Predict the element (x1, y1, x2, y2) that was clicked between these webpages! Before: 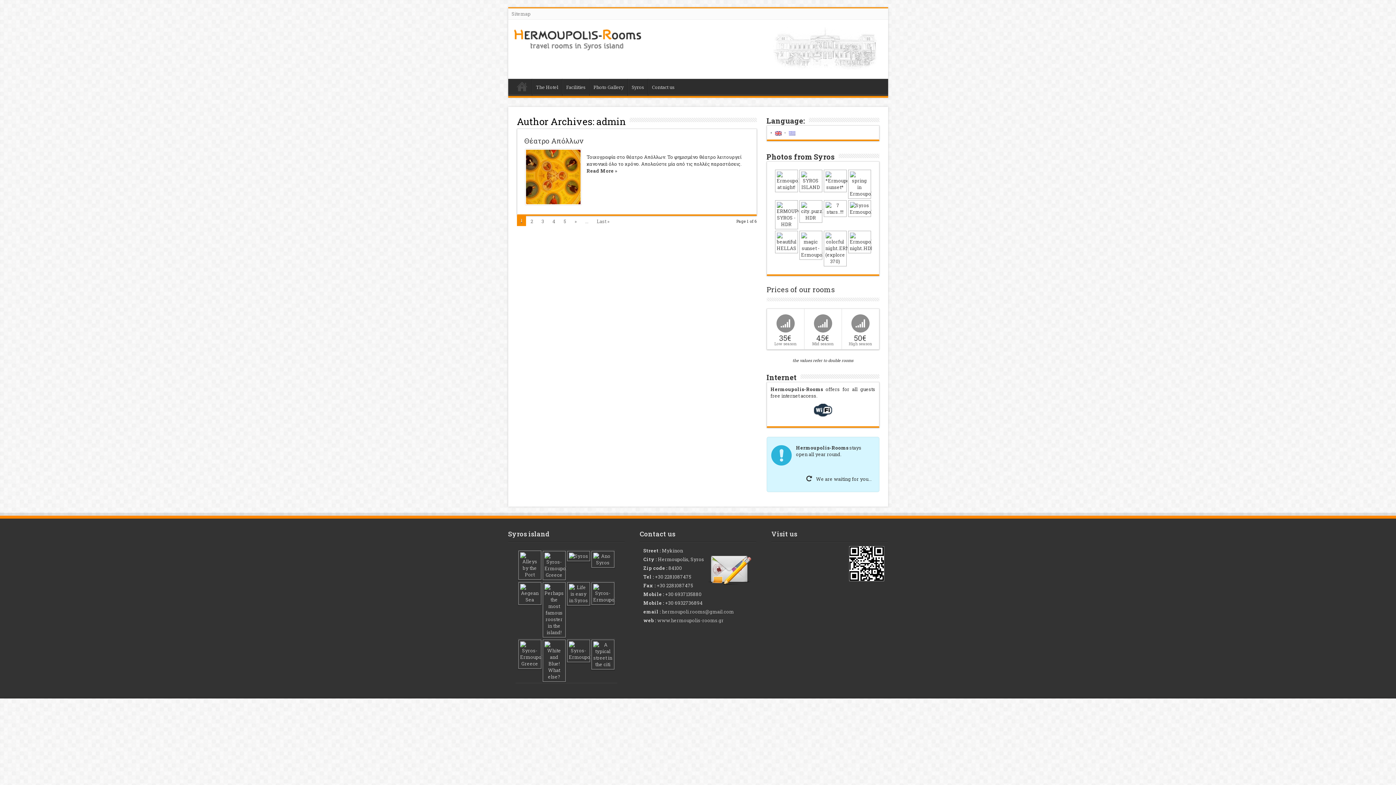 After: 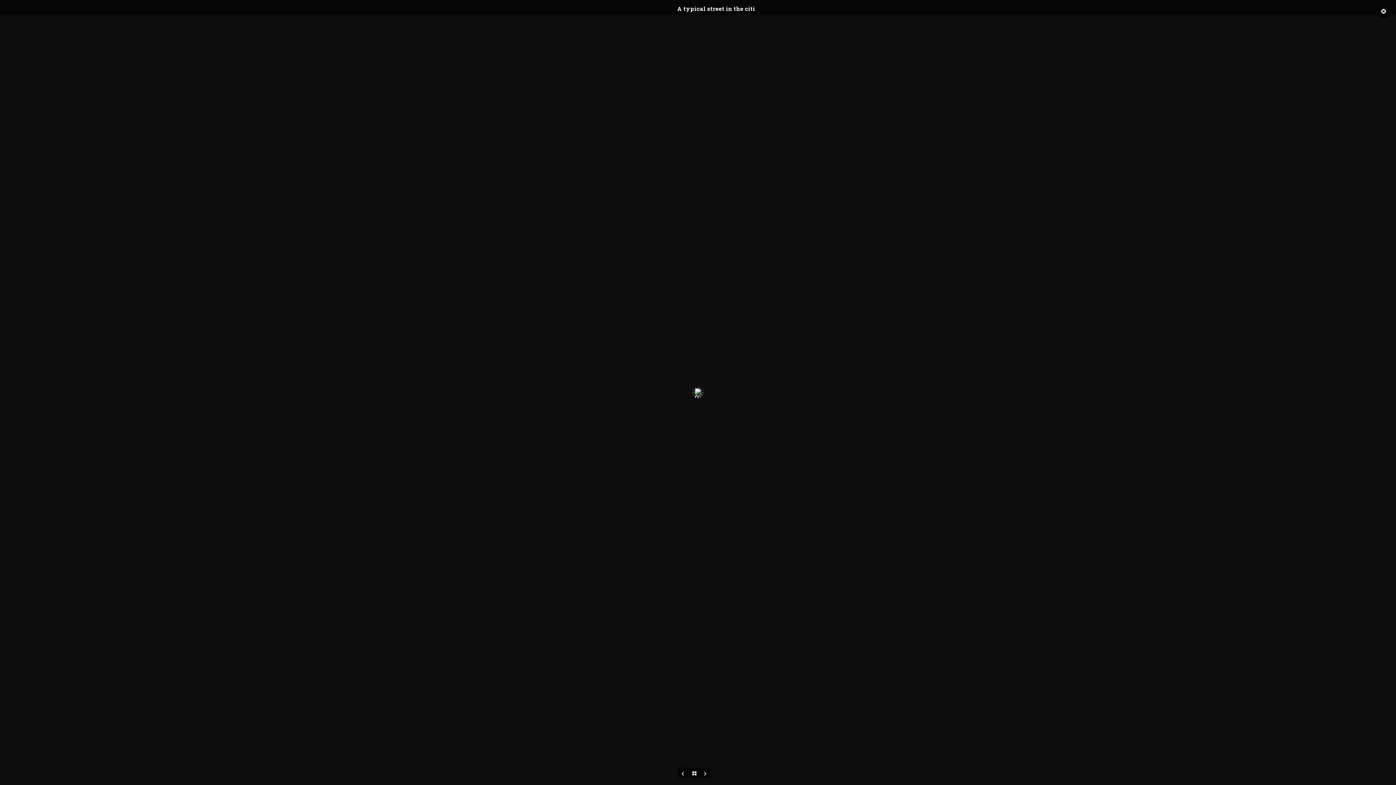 Action: bbox: (567, 654, 590, 660)